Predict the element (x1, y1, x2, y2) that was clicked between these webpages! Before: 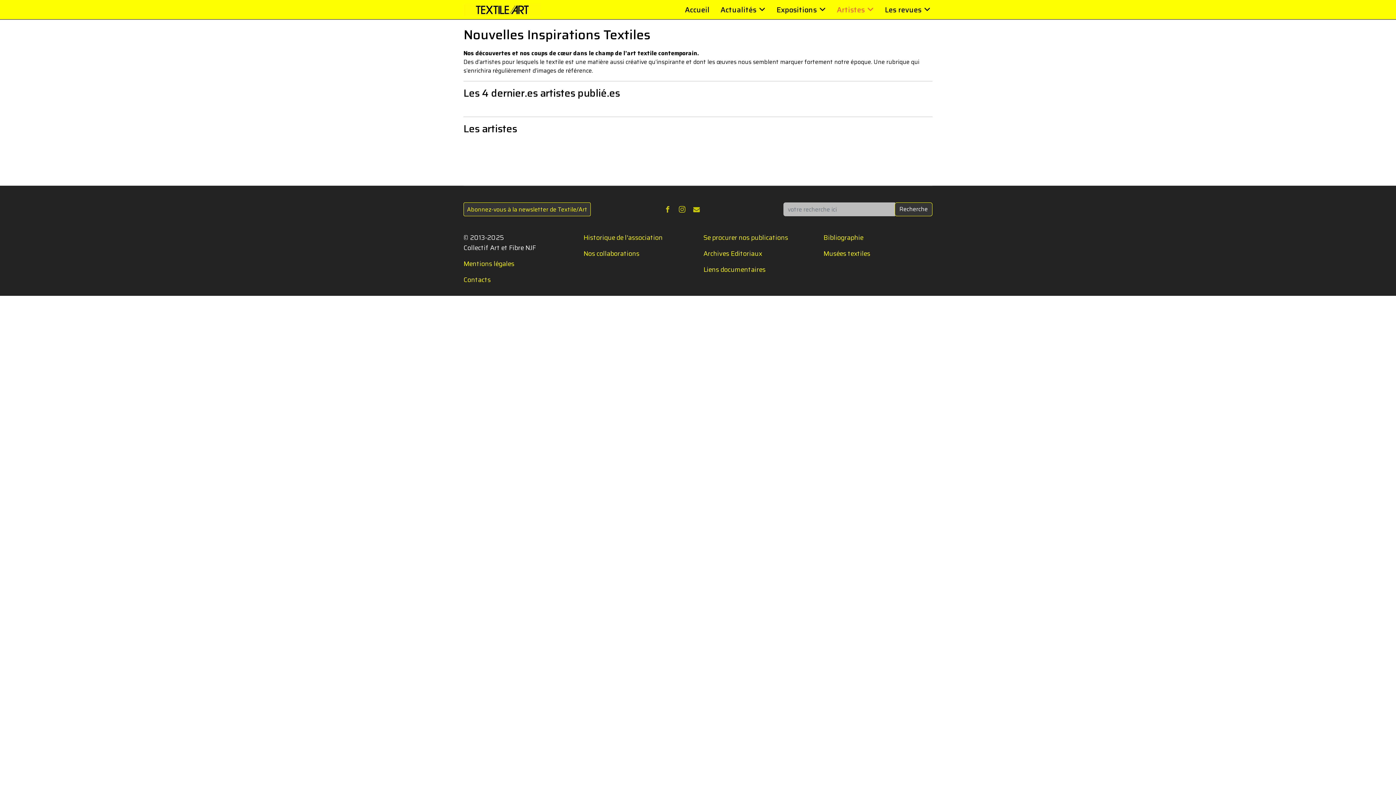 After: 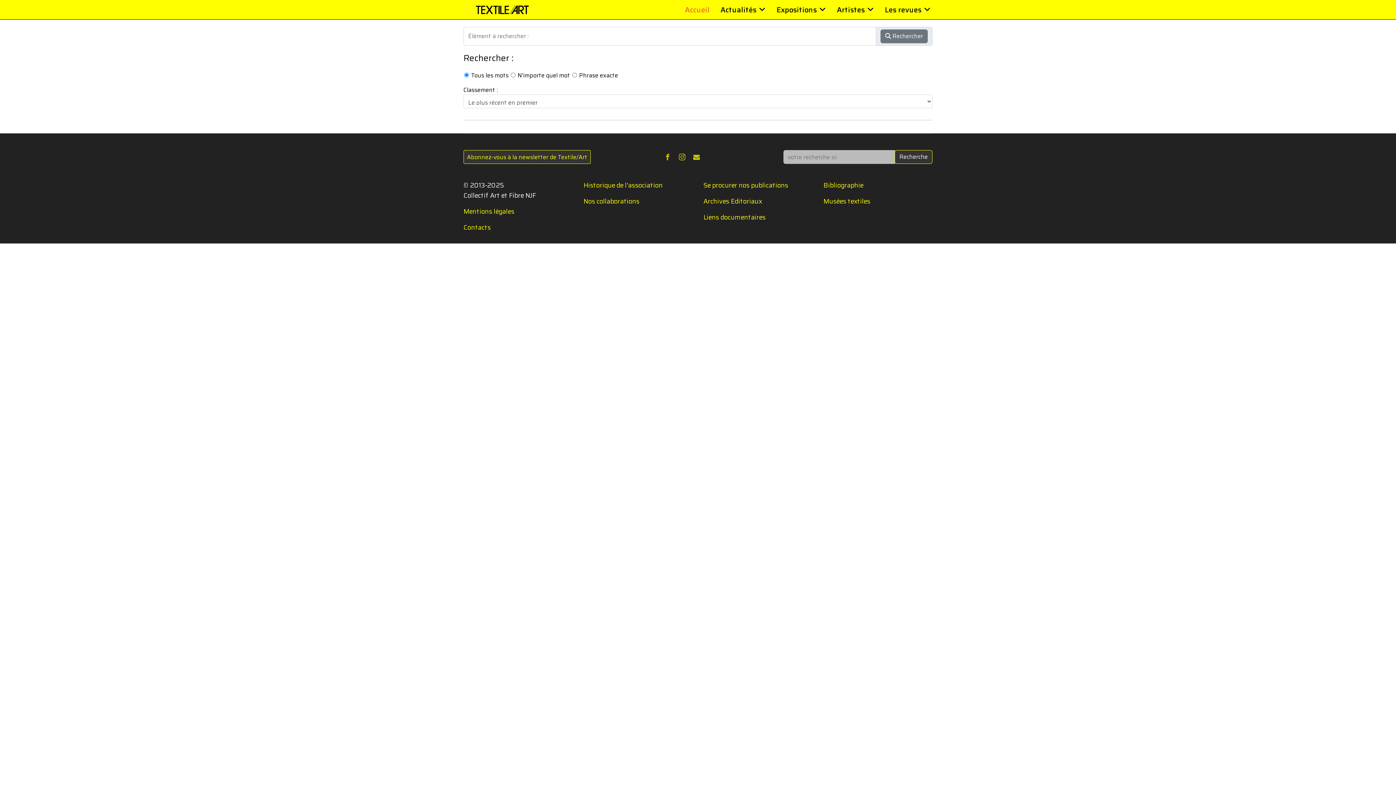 Action: label: Recherche bbox: (894, 202, 932, 216)